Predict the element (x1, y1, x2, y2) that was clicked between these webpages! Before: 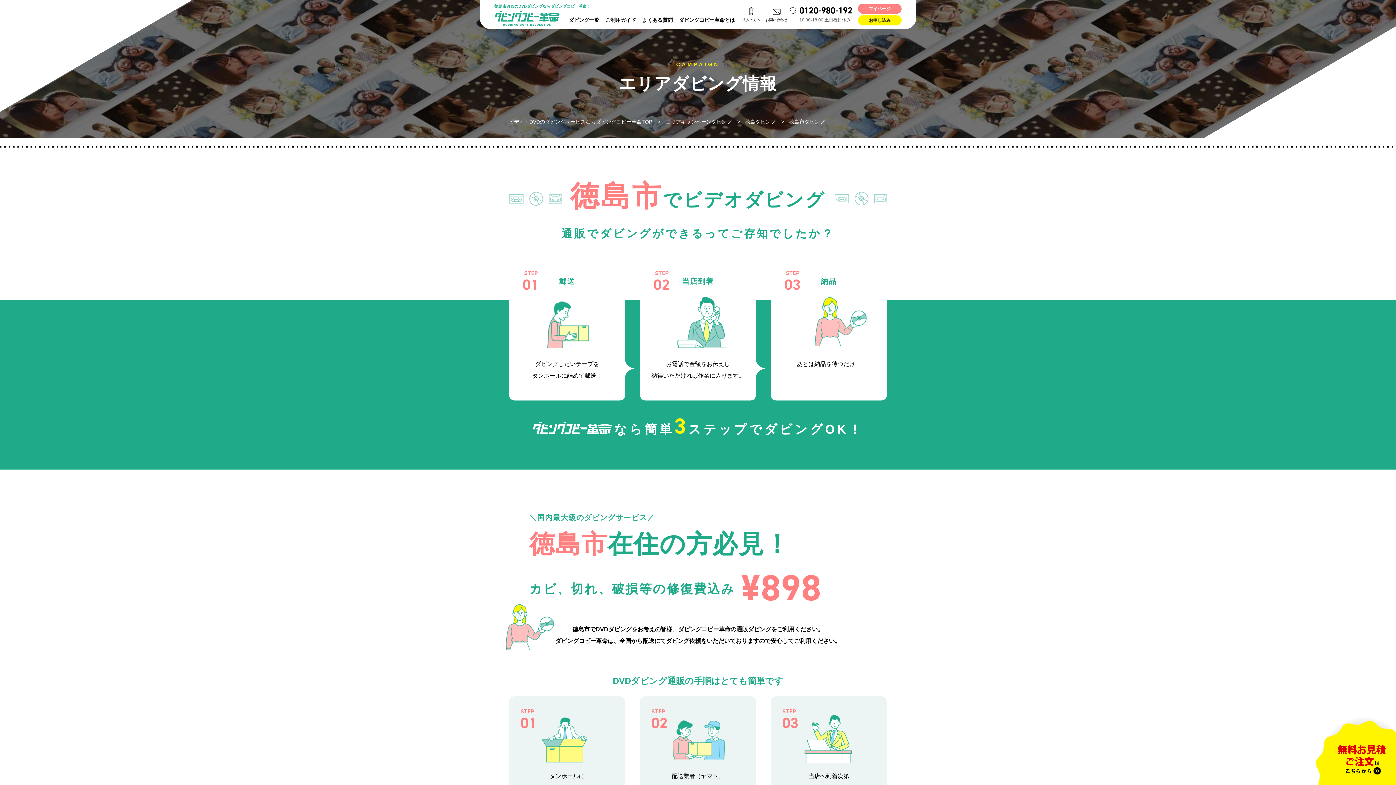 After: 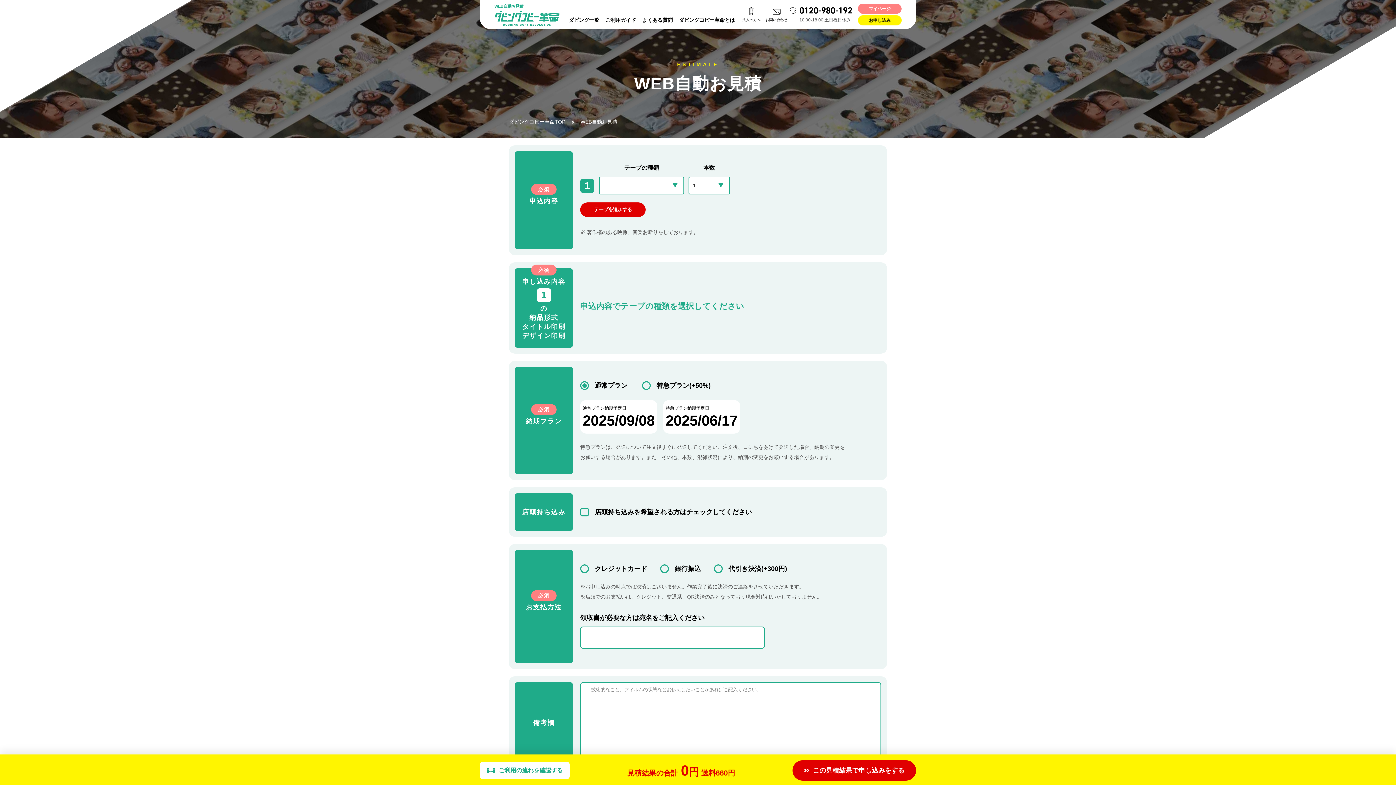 Action: bbox: (858, 15, 901, 25) label: お申し込み